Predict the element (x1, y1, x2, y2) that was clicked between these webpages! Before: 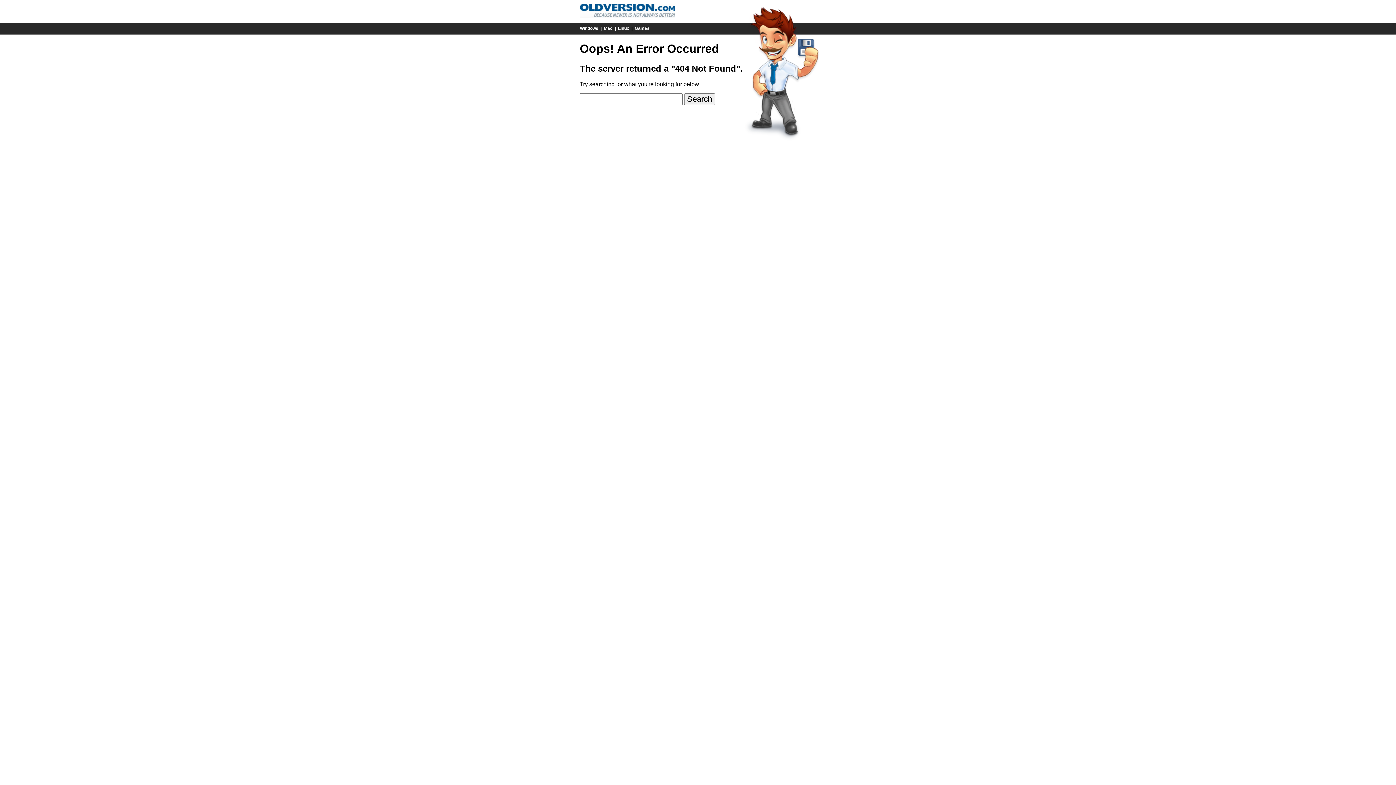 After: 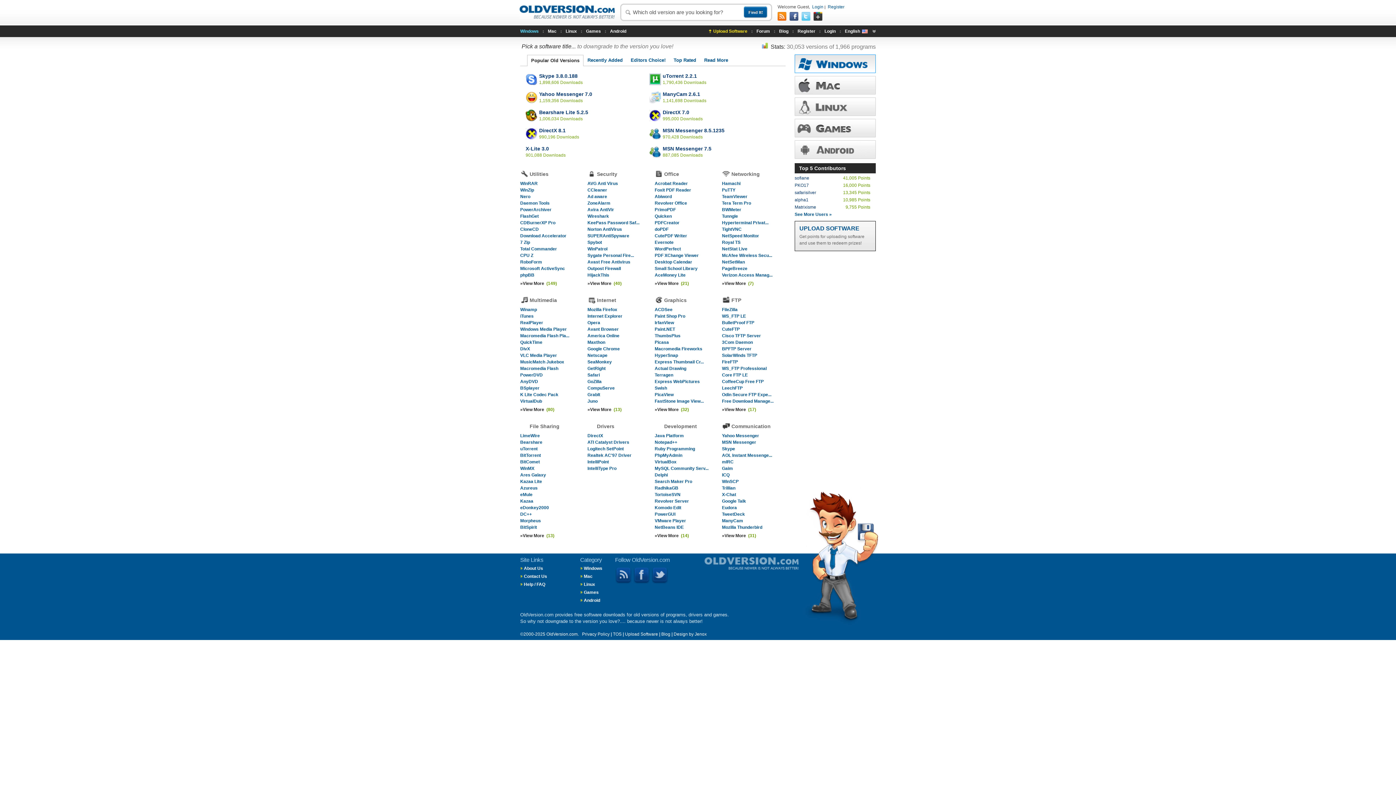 Action: bbox: (580, 25, 598, 30) label: Windows